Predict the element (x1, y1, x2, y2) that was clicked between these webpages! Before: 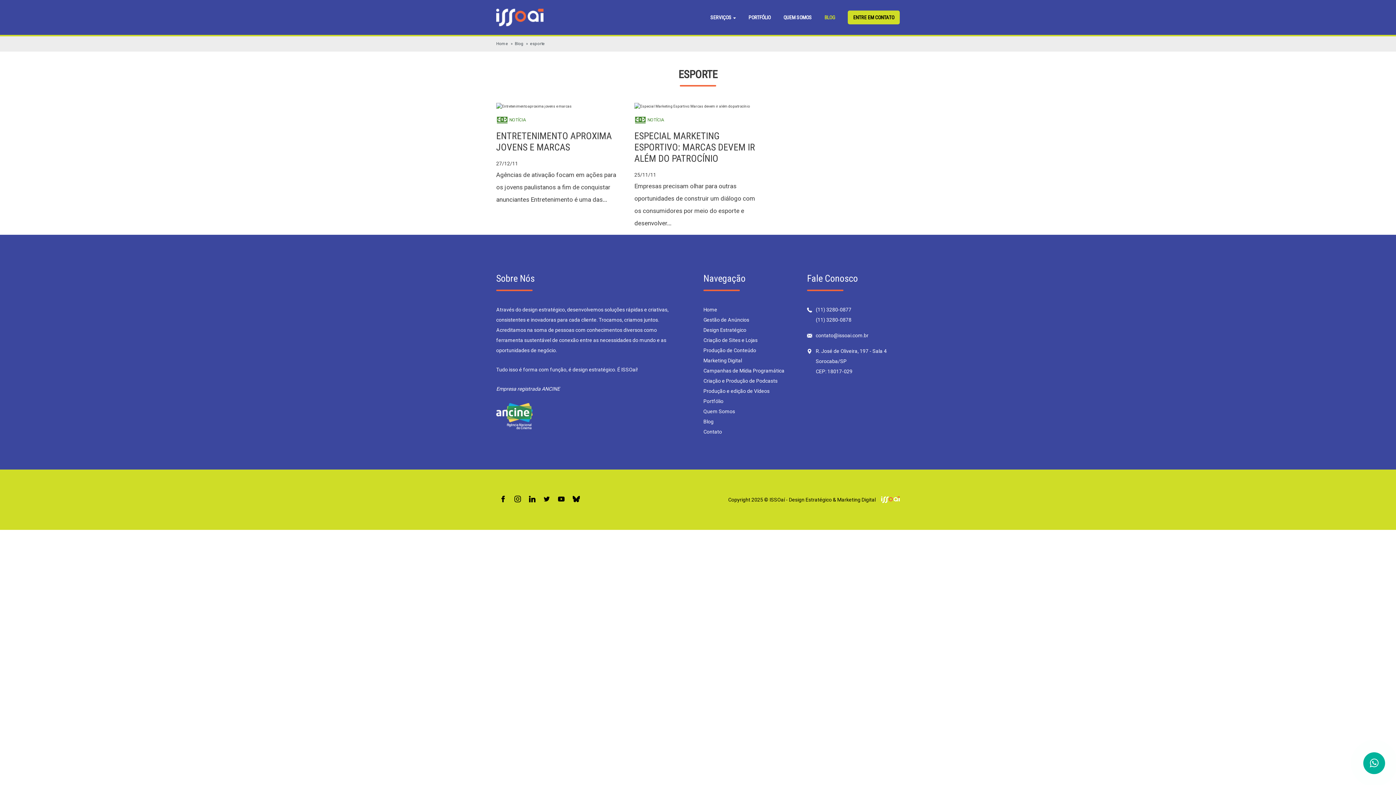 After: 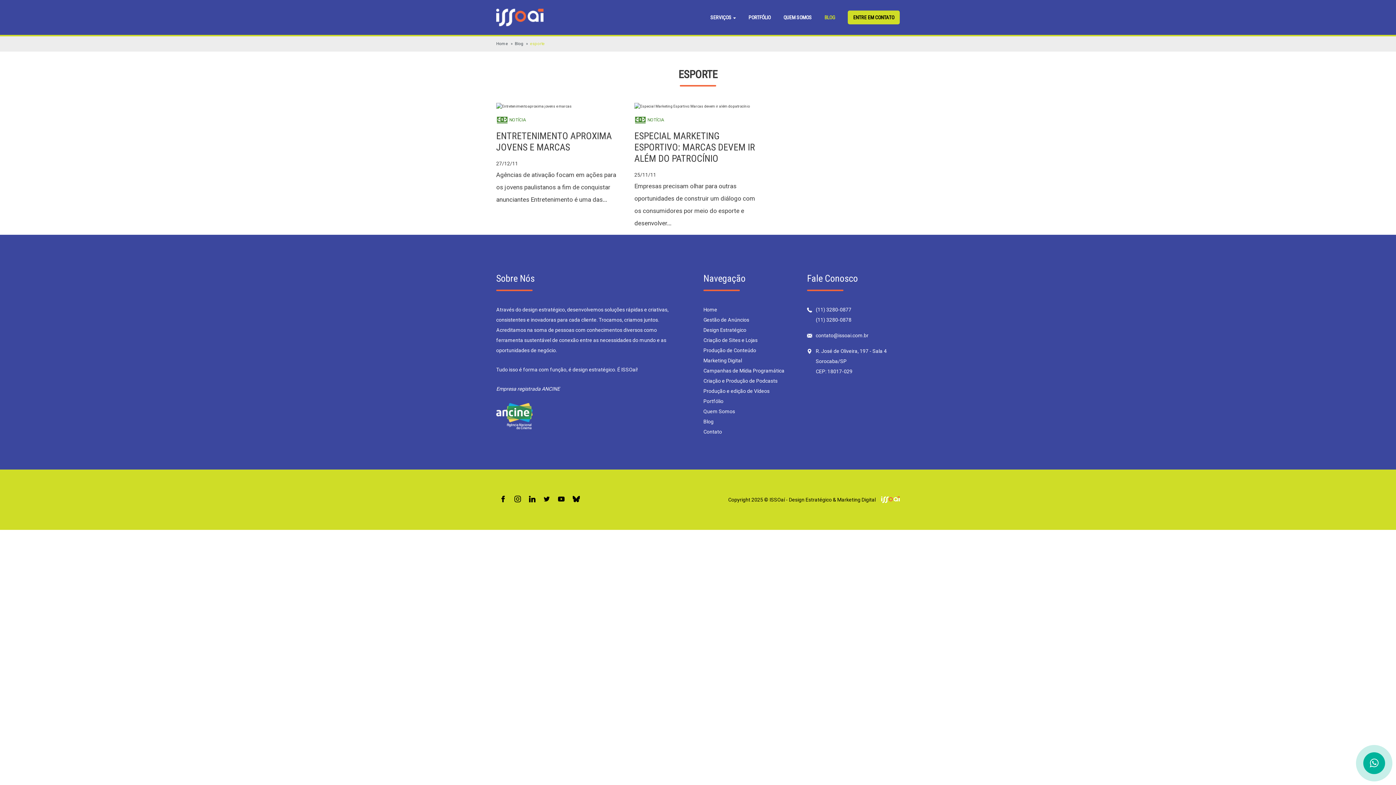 Action: label: esporte bbox: (530, 40, 550, 48)